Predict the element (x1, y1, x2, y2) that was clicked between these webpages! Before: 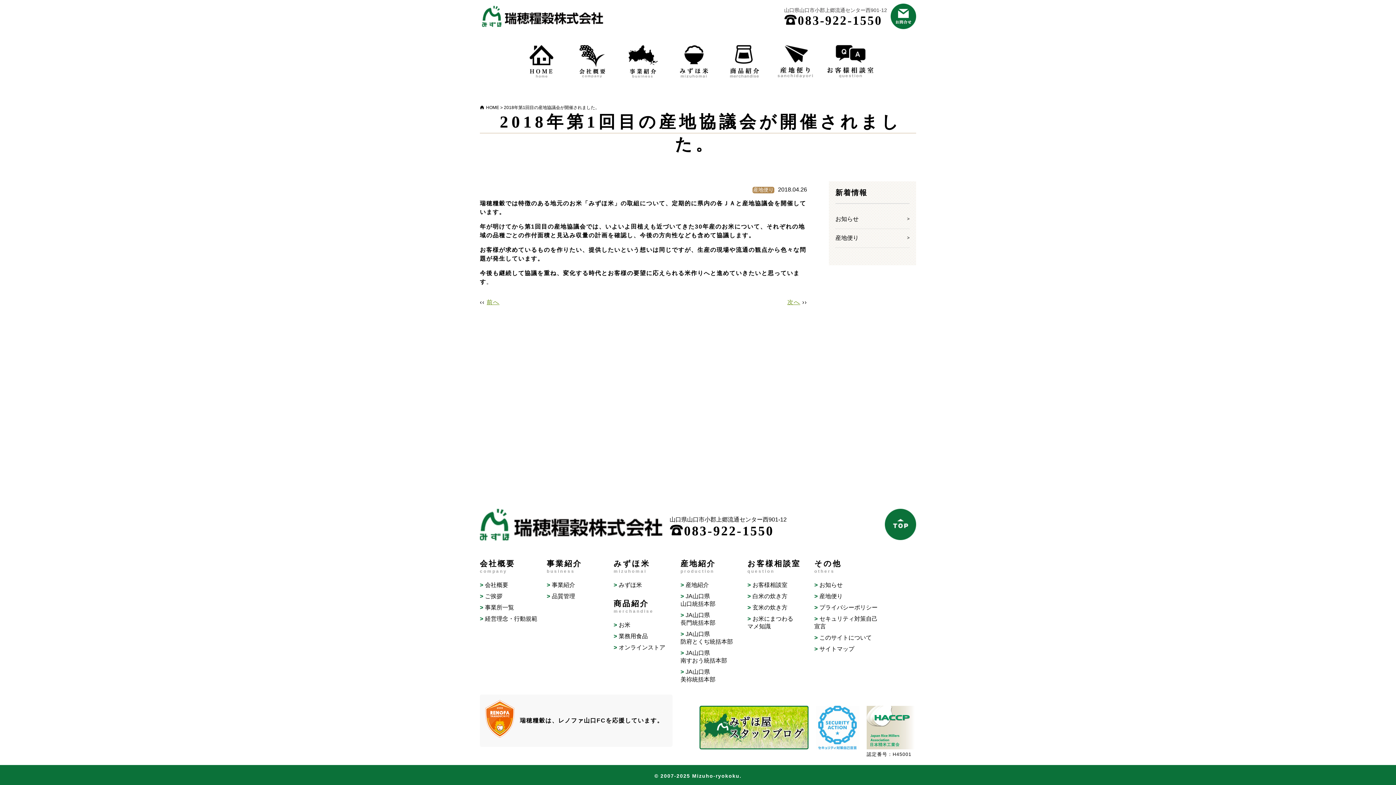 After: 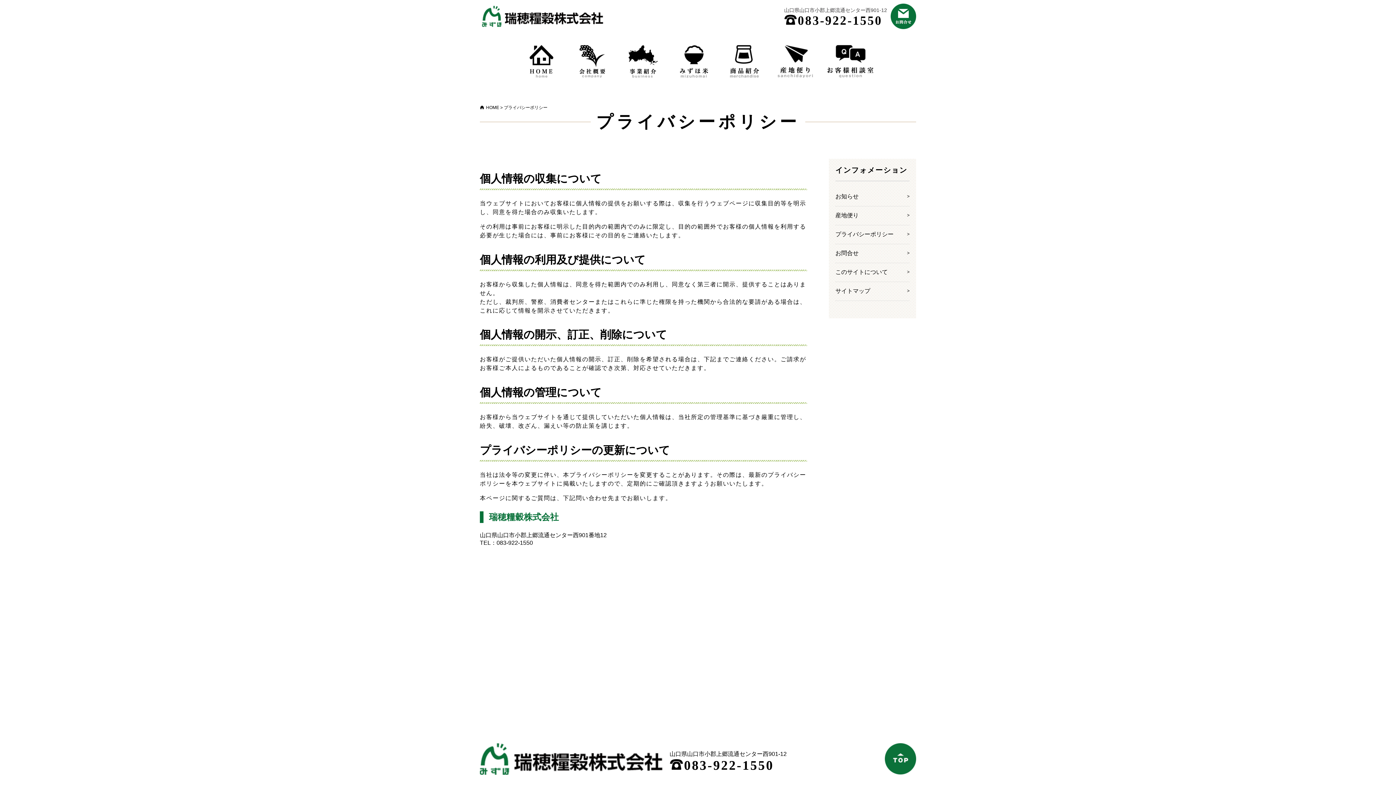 Action: label: プライバシーポリシー bbox: (819, 604, 877, 610)